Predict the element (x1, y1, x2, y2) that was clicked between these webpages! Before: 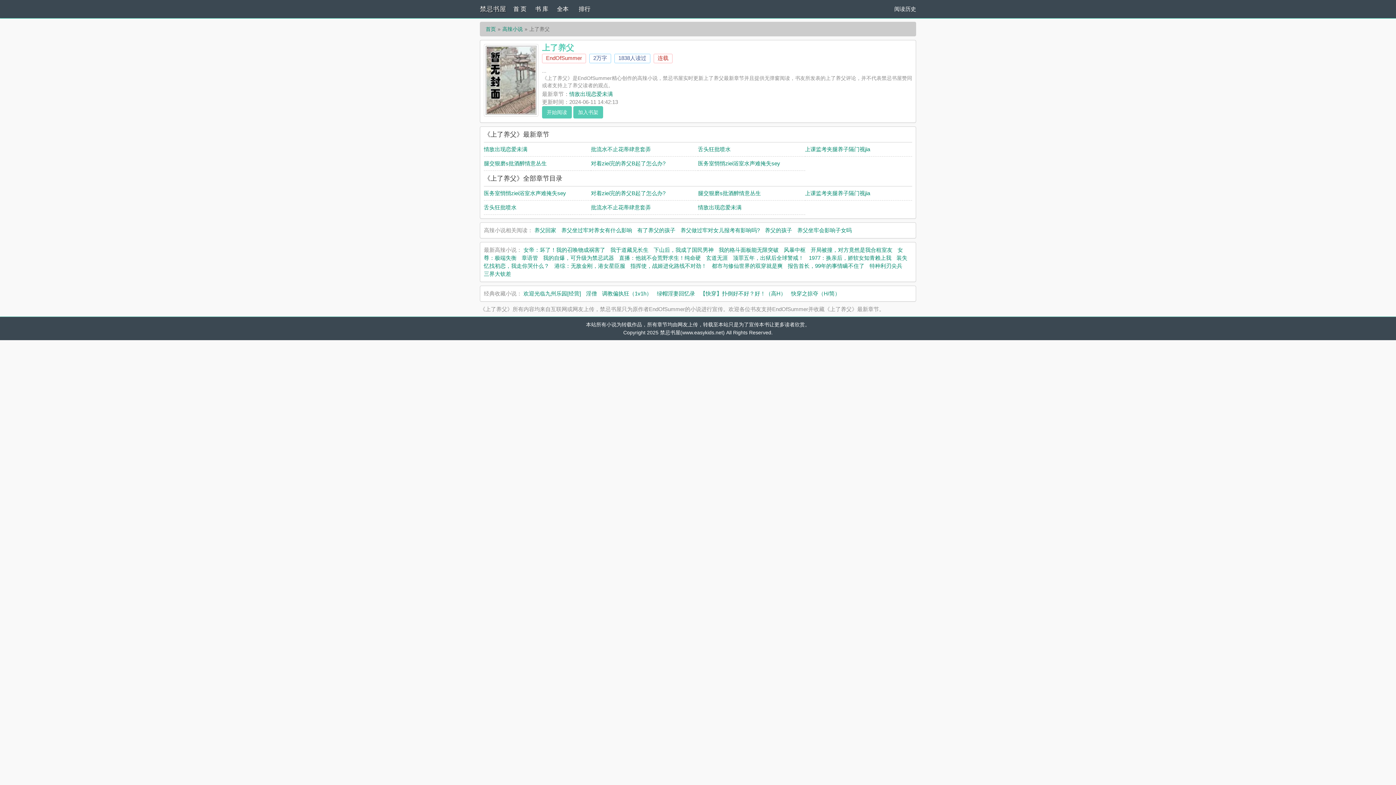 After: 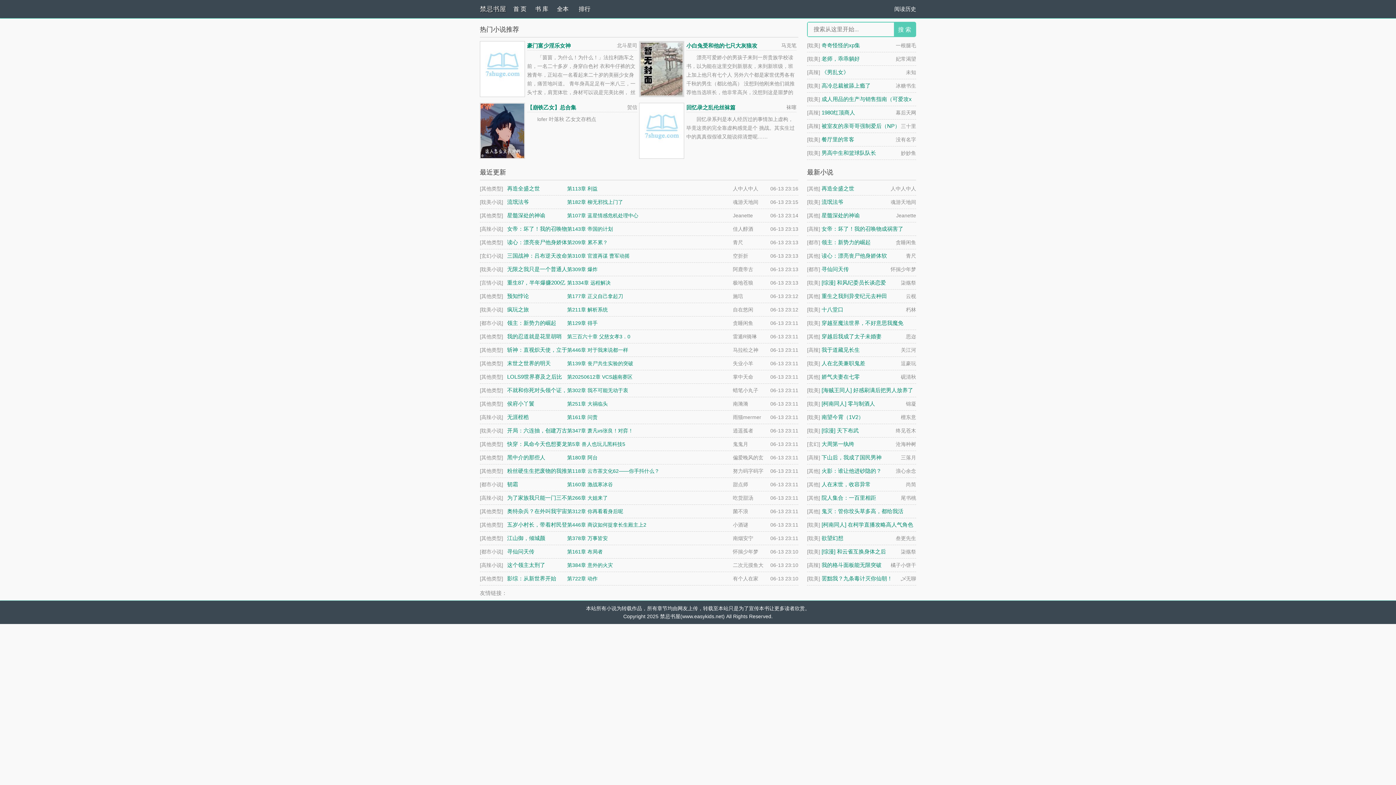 Action: label: 首 页 bbox: (513, 0, 535, 18)